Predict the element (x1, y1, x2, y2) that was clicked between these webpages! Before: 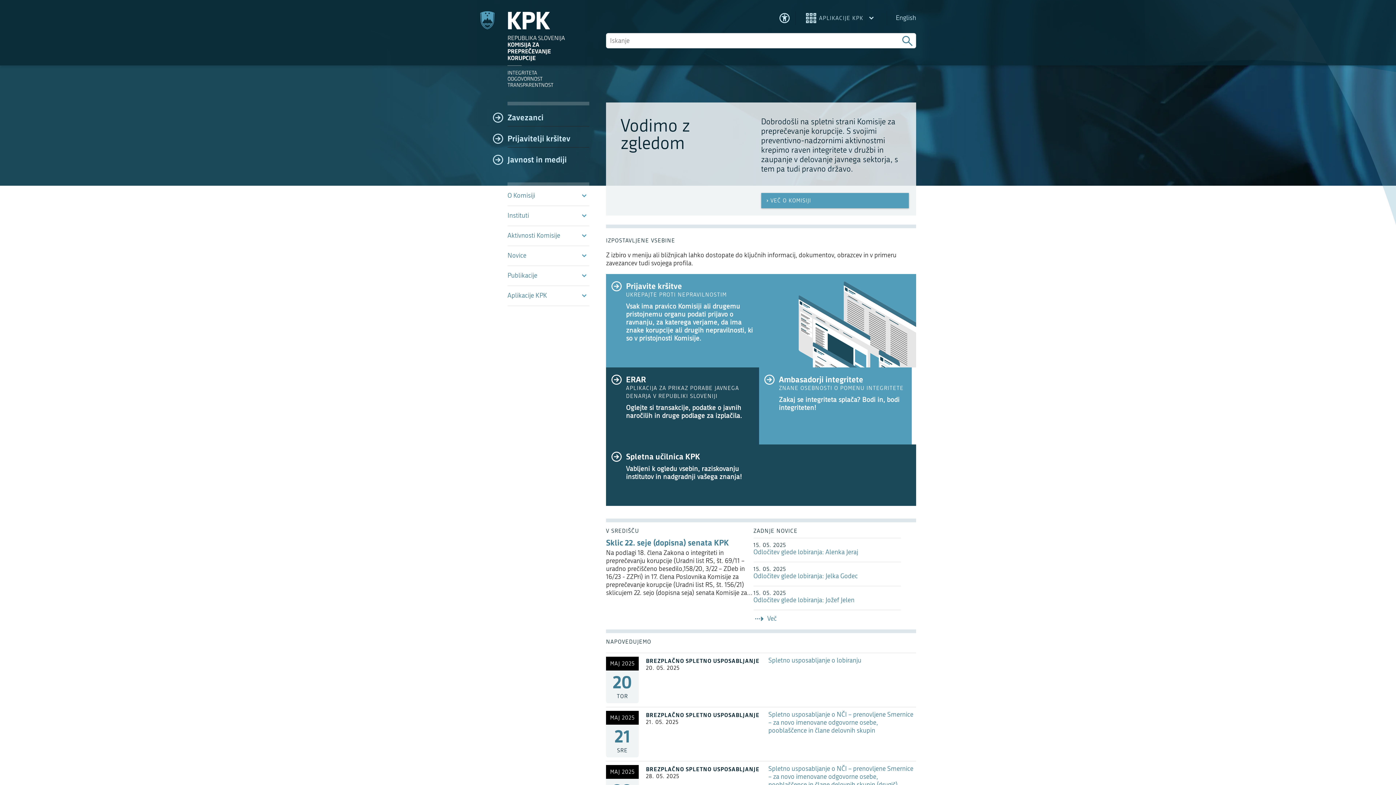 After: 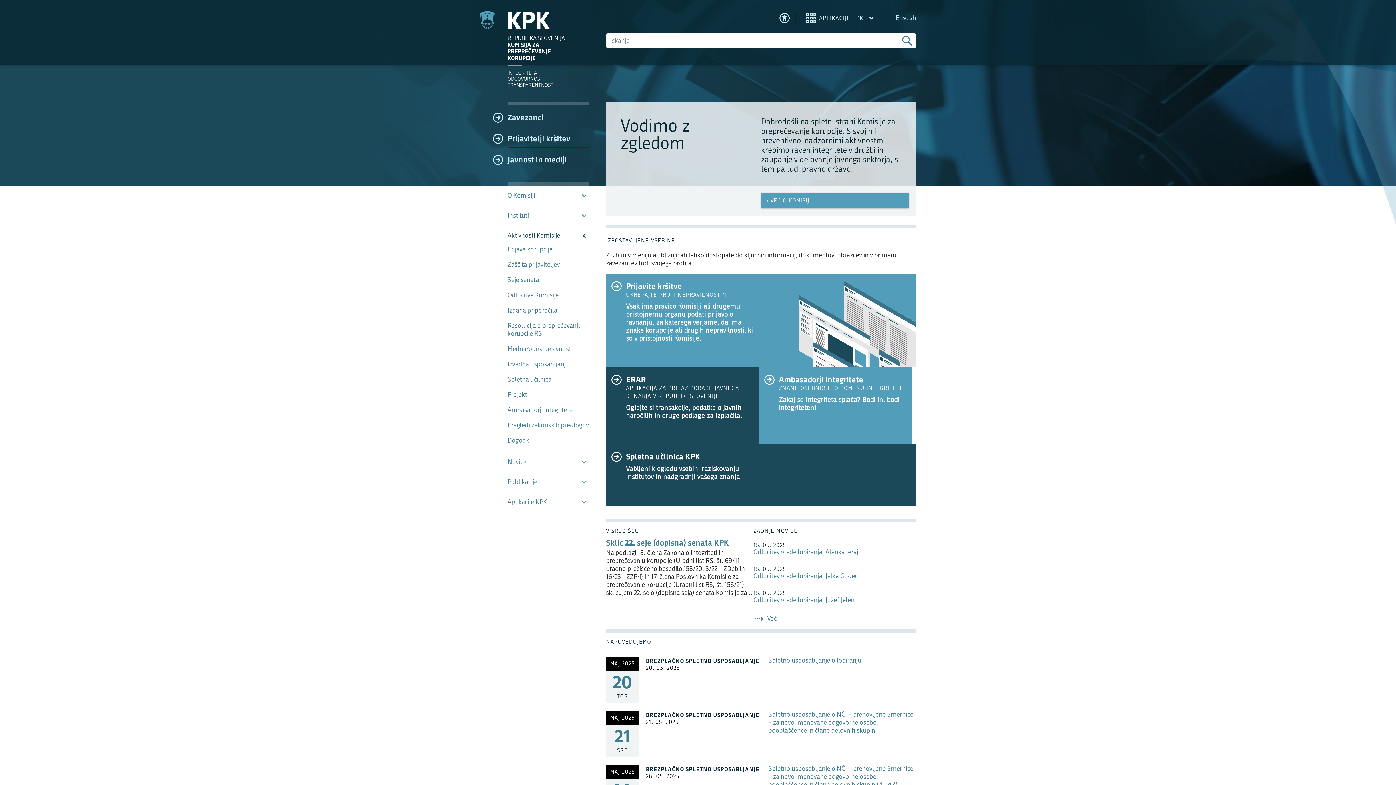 Action: bbox: (507, 226, 589, 245) label: Aktivnosti Komisije